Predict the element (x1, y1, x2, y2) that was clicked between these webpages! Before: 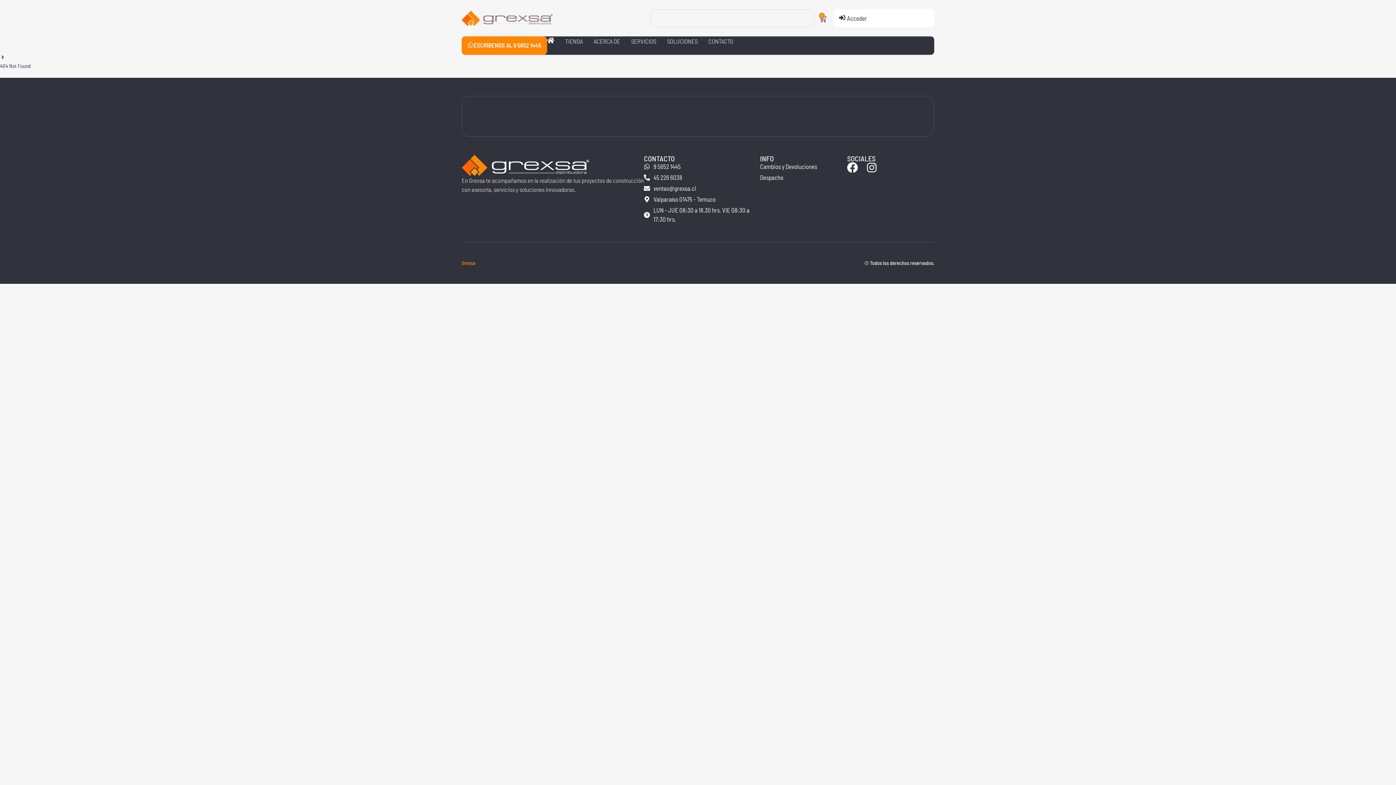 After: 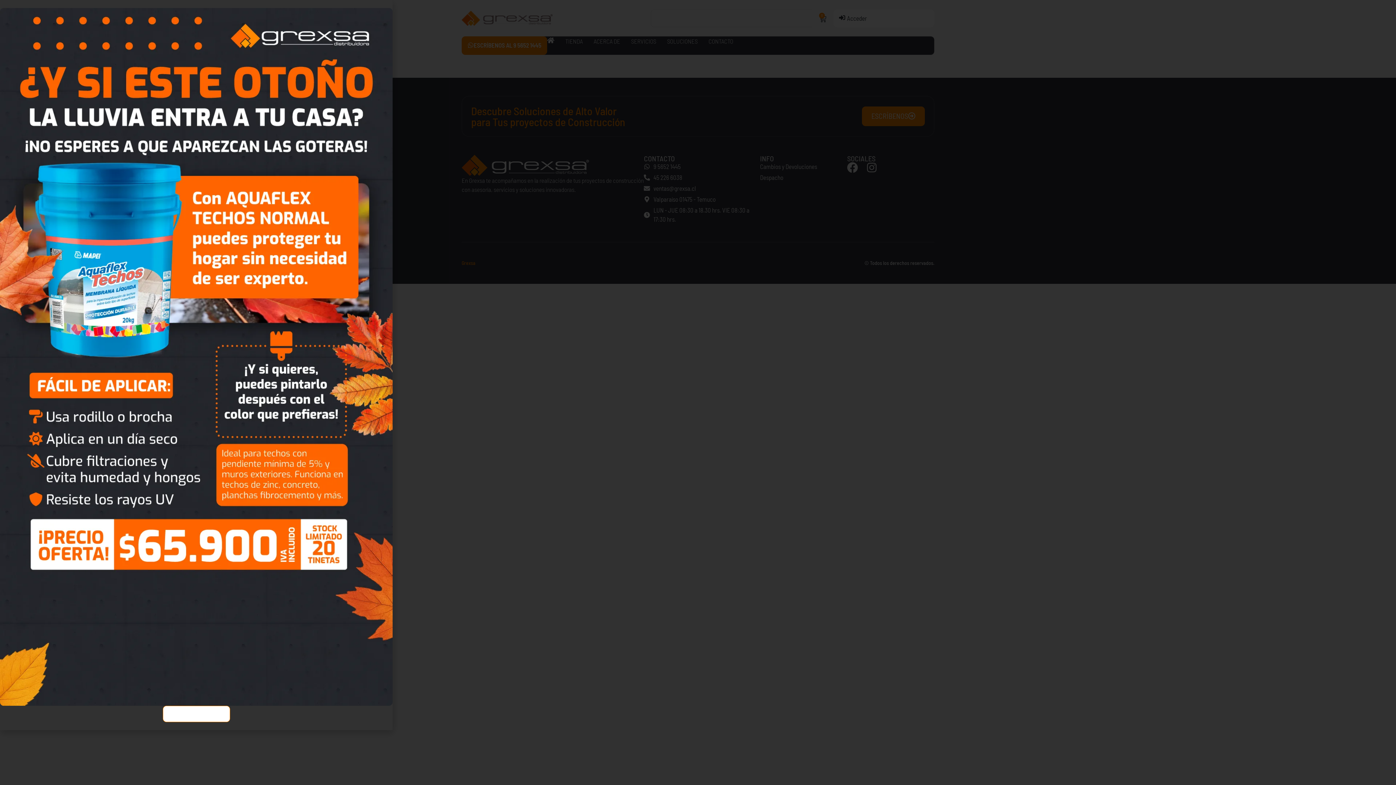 Action: bbox: (866, 162, 877, 173) label: Instagram